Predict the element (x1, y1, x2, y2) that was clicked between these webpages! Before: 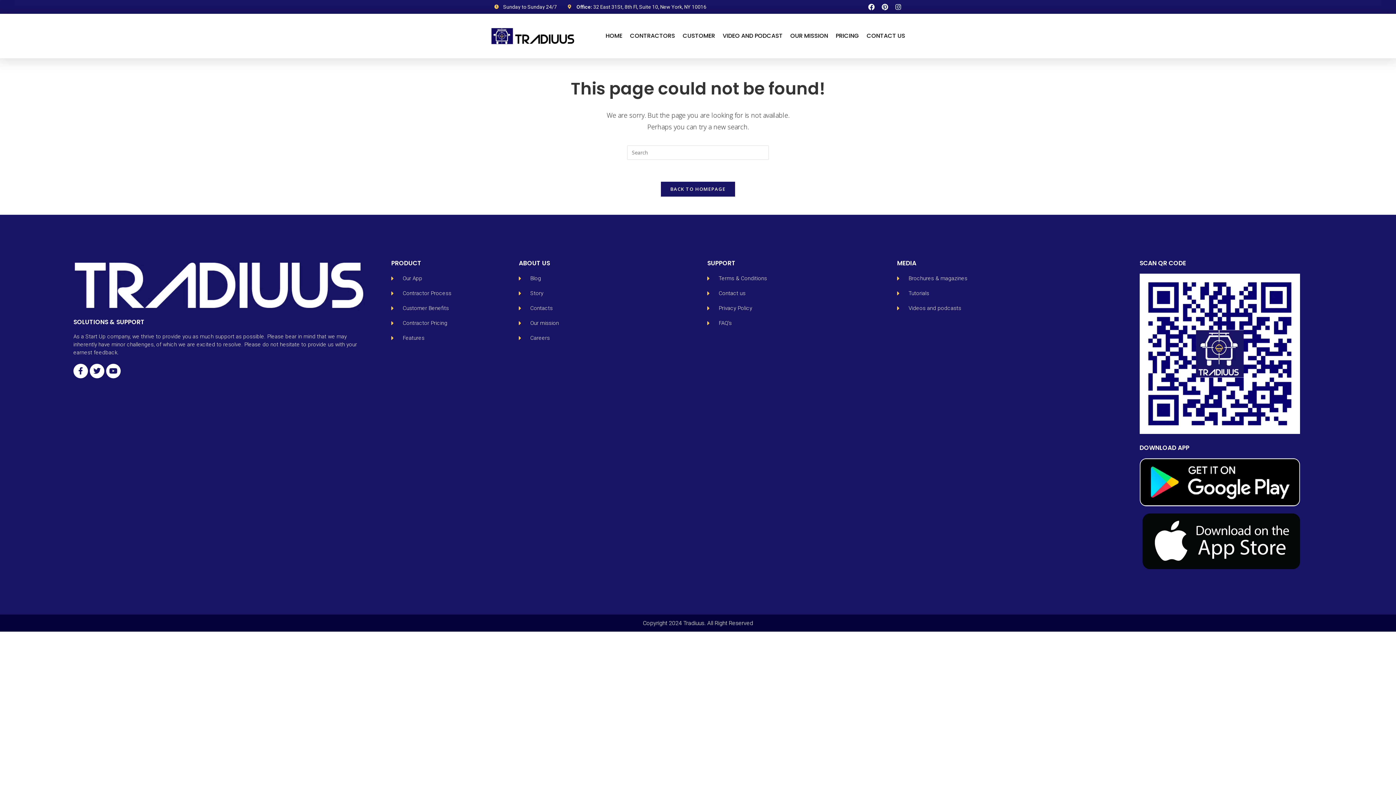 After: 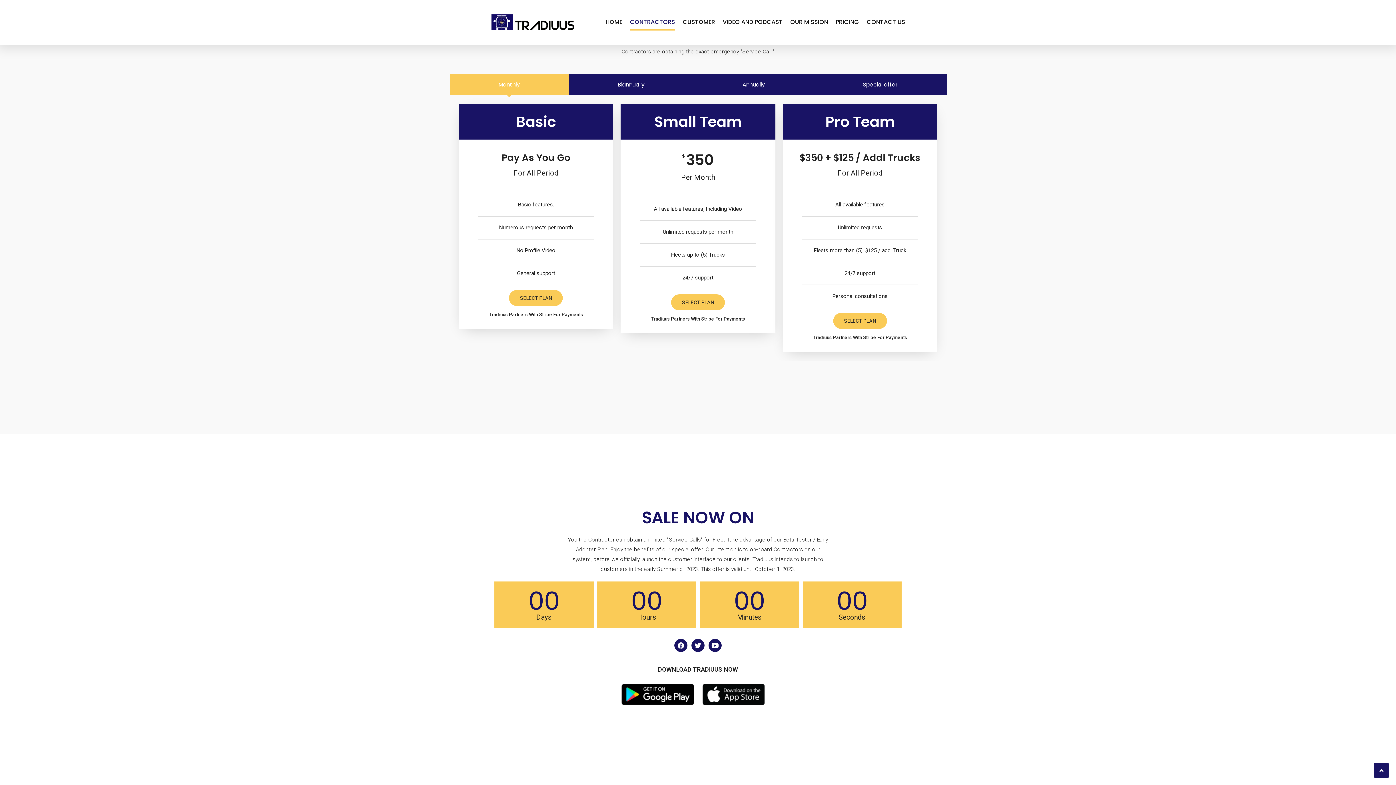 Action: bbox: (391, 318, 502, 328) label: Contractor Pricing